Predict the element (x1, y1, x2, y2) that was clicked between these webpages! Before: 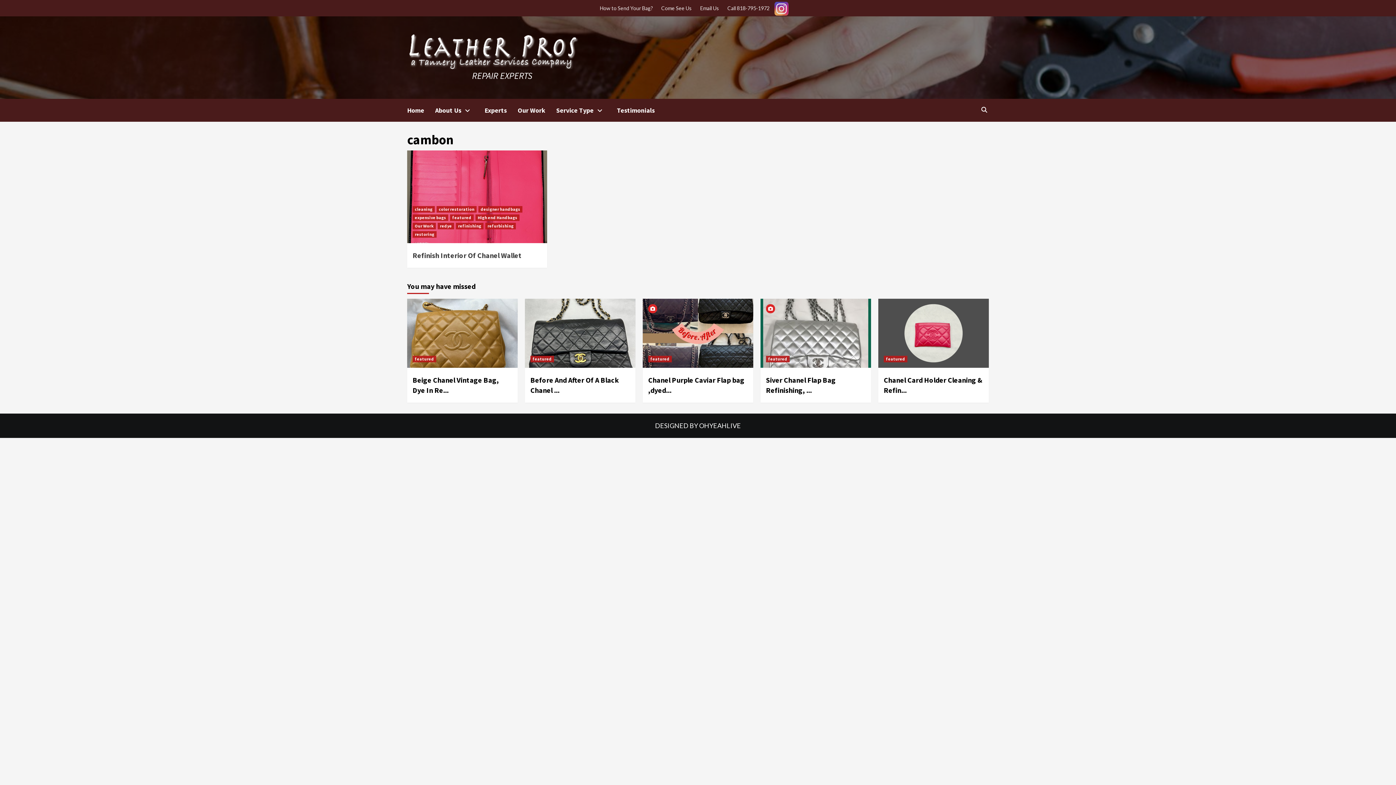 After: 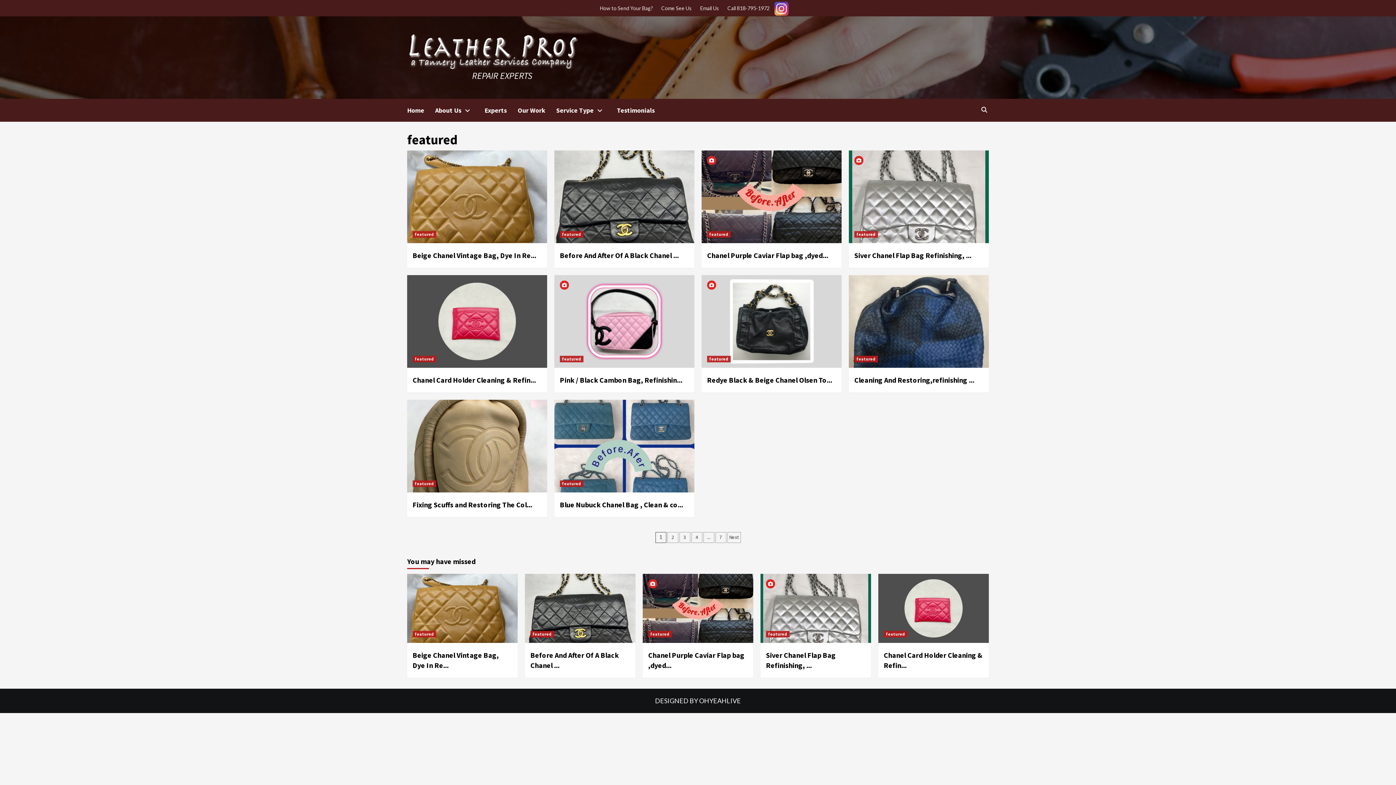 Action: bbox: (648, 356, 672, 362) label: featured